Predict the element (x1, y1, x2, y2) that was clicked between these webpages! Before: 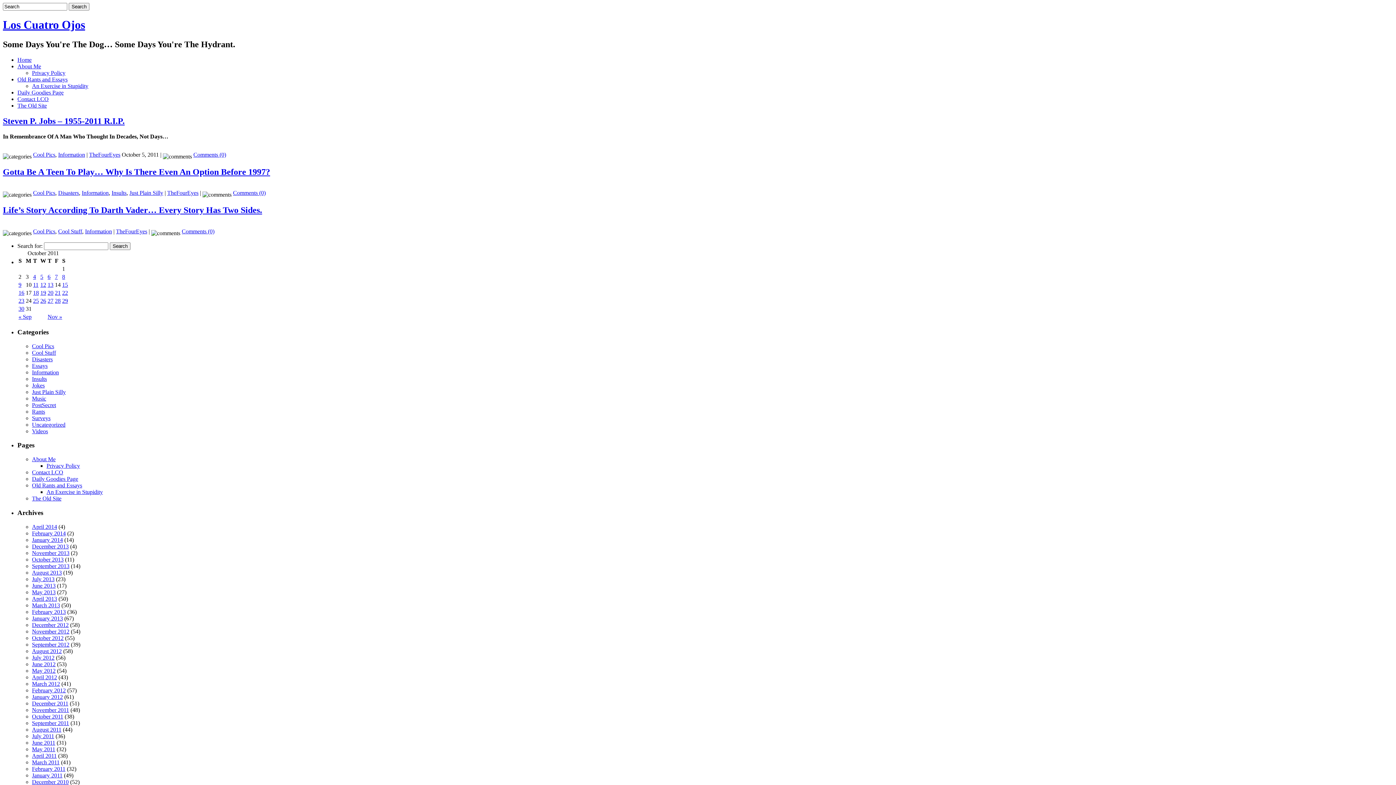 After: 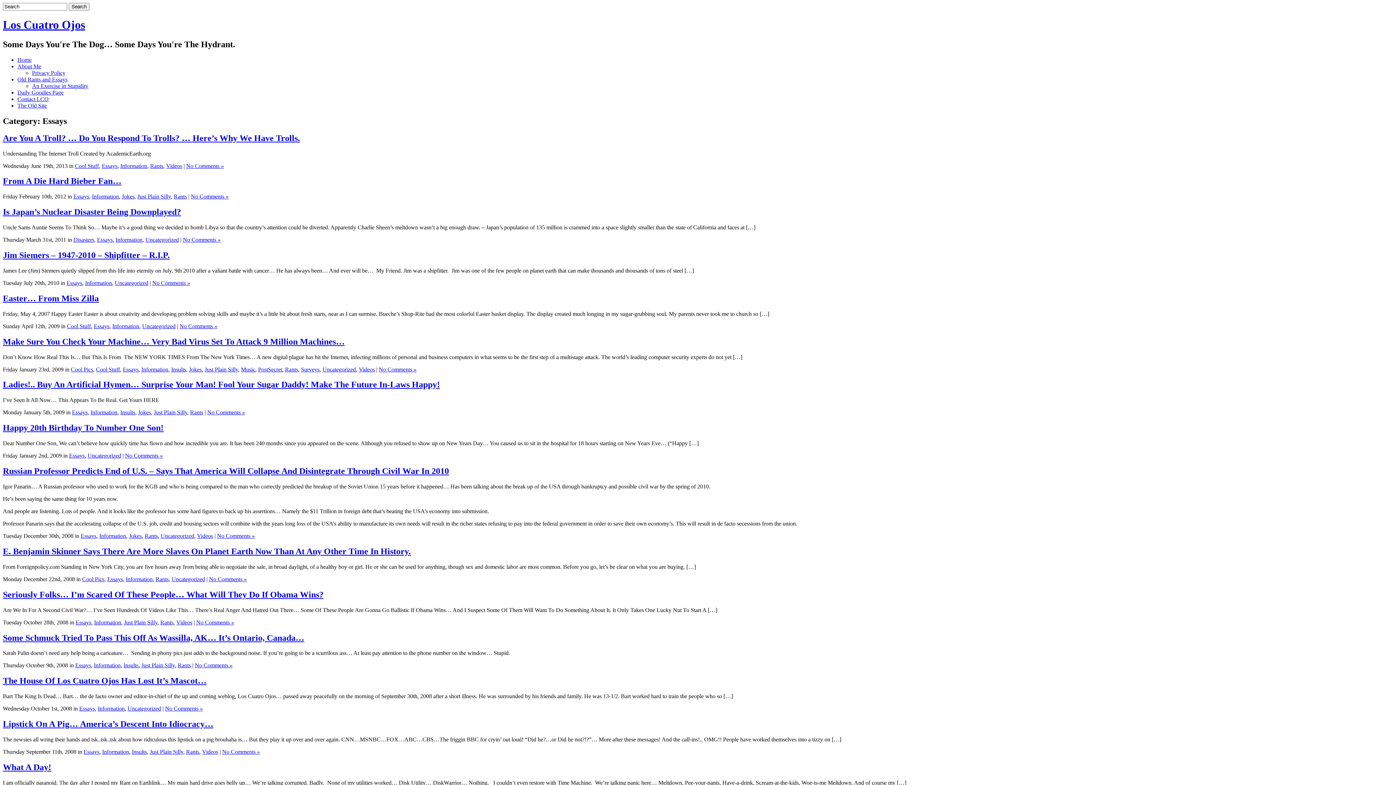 Action: bbox: (32, 362, 47, 368) label: Essays